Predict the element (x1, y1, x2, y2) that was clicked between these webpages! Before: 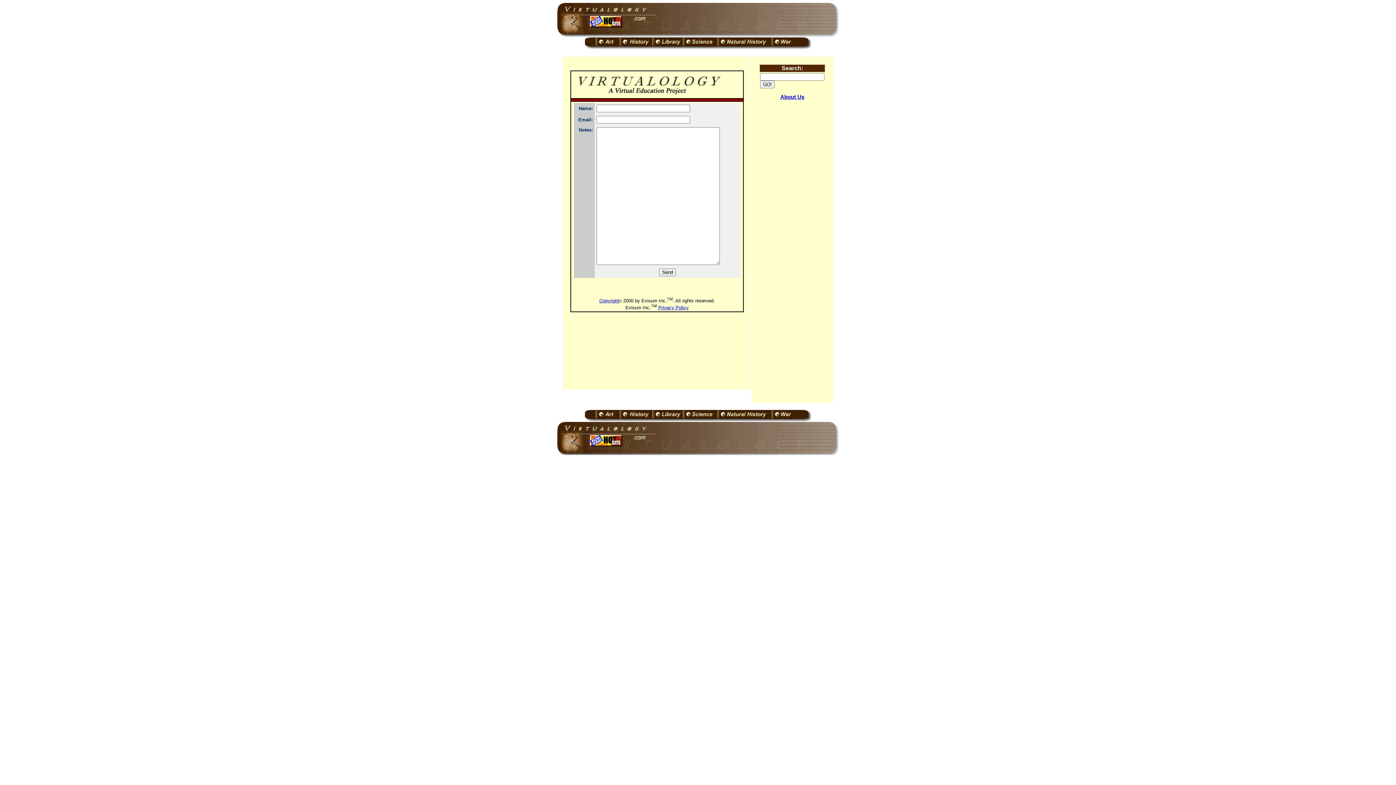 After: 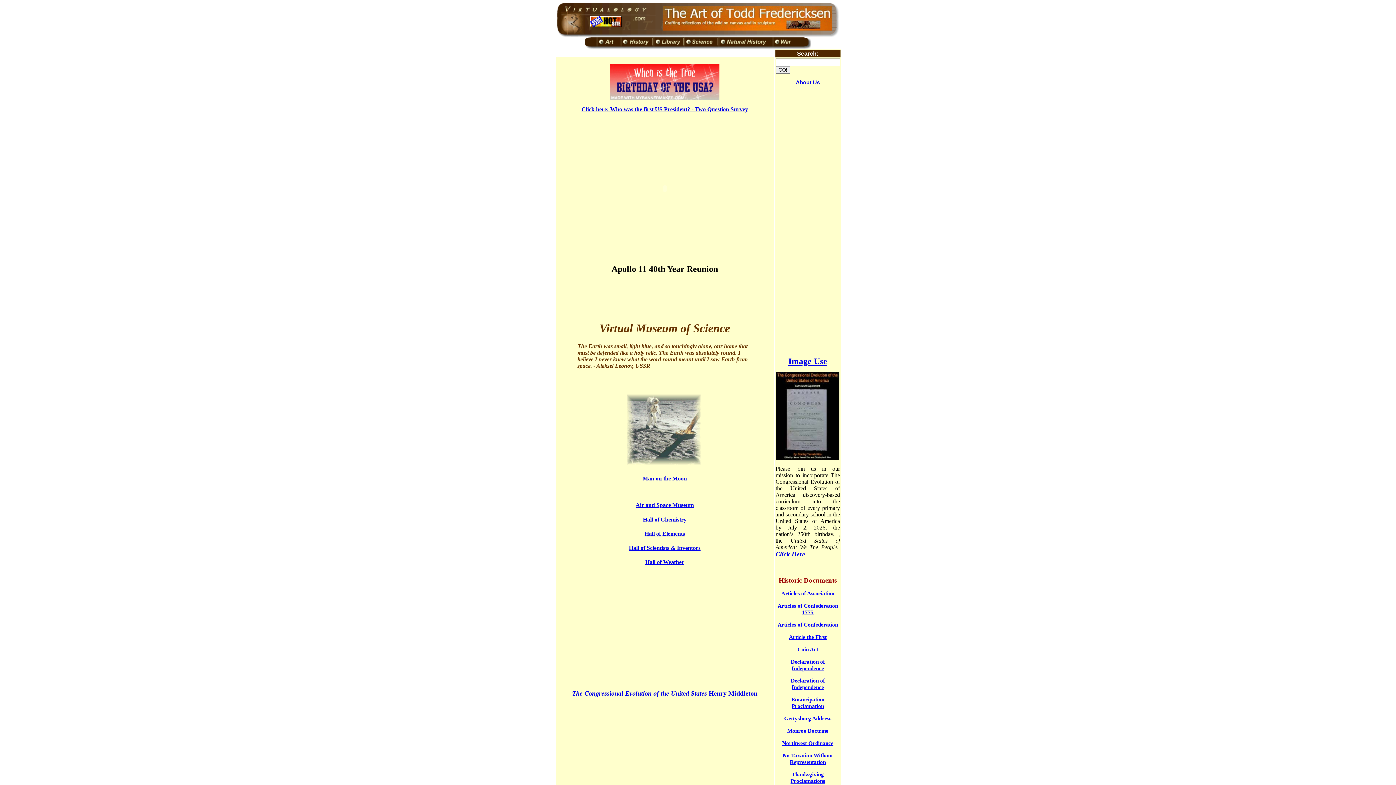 Action: bbox: (682, 417, 717, 423)